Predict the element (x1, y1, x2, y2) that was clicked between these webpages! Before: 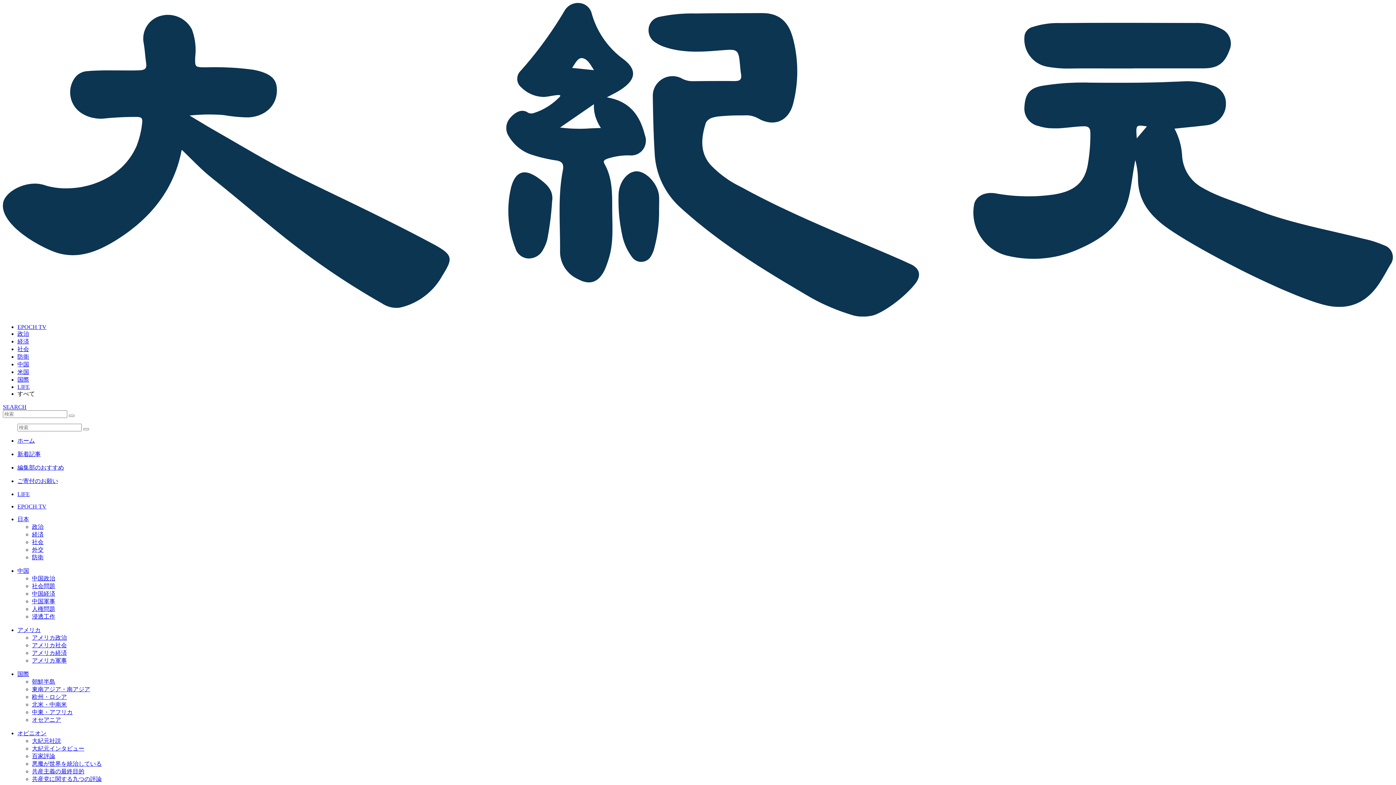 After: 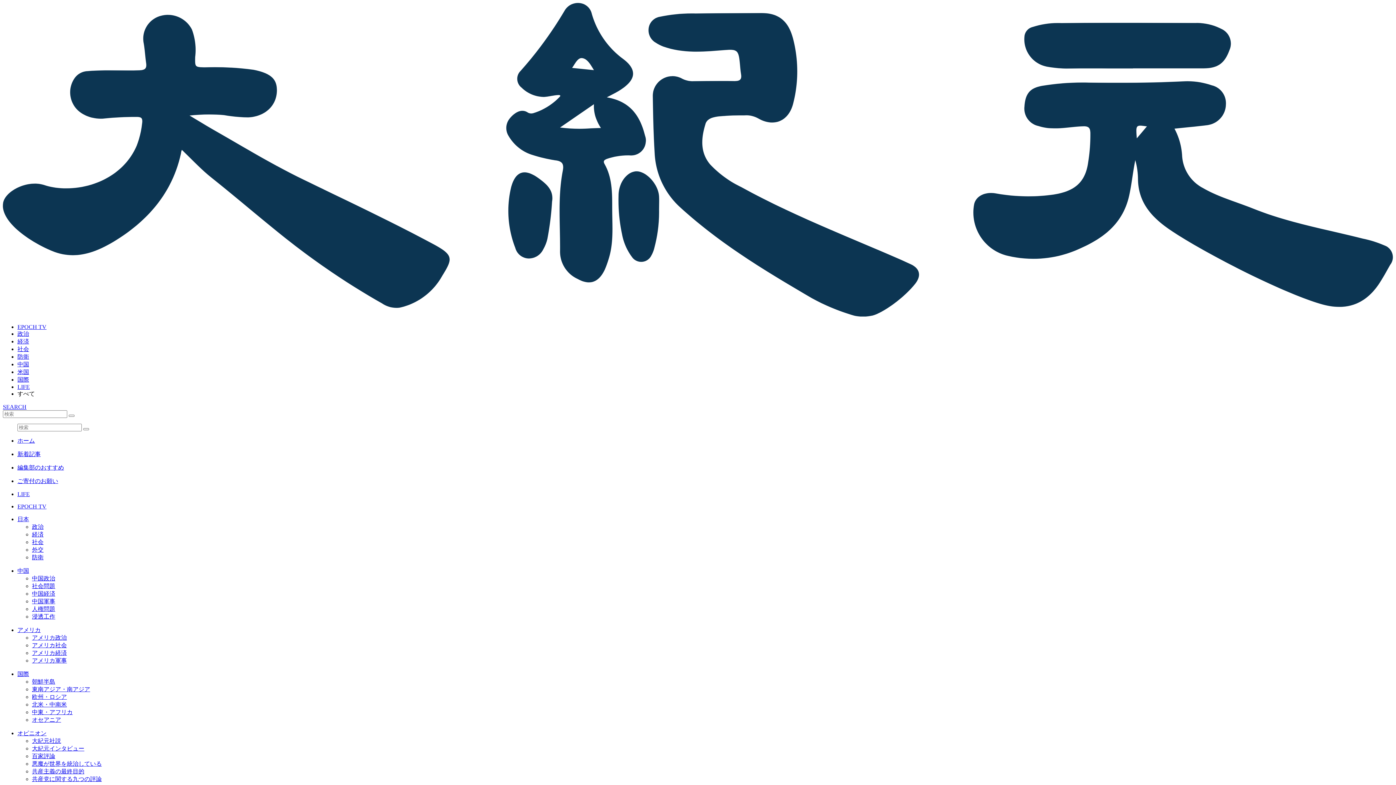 Action: bbox: (17, 464, 64, 470) label: 編集部のおすすめ